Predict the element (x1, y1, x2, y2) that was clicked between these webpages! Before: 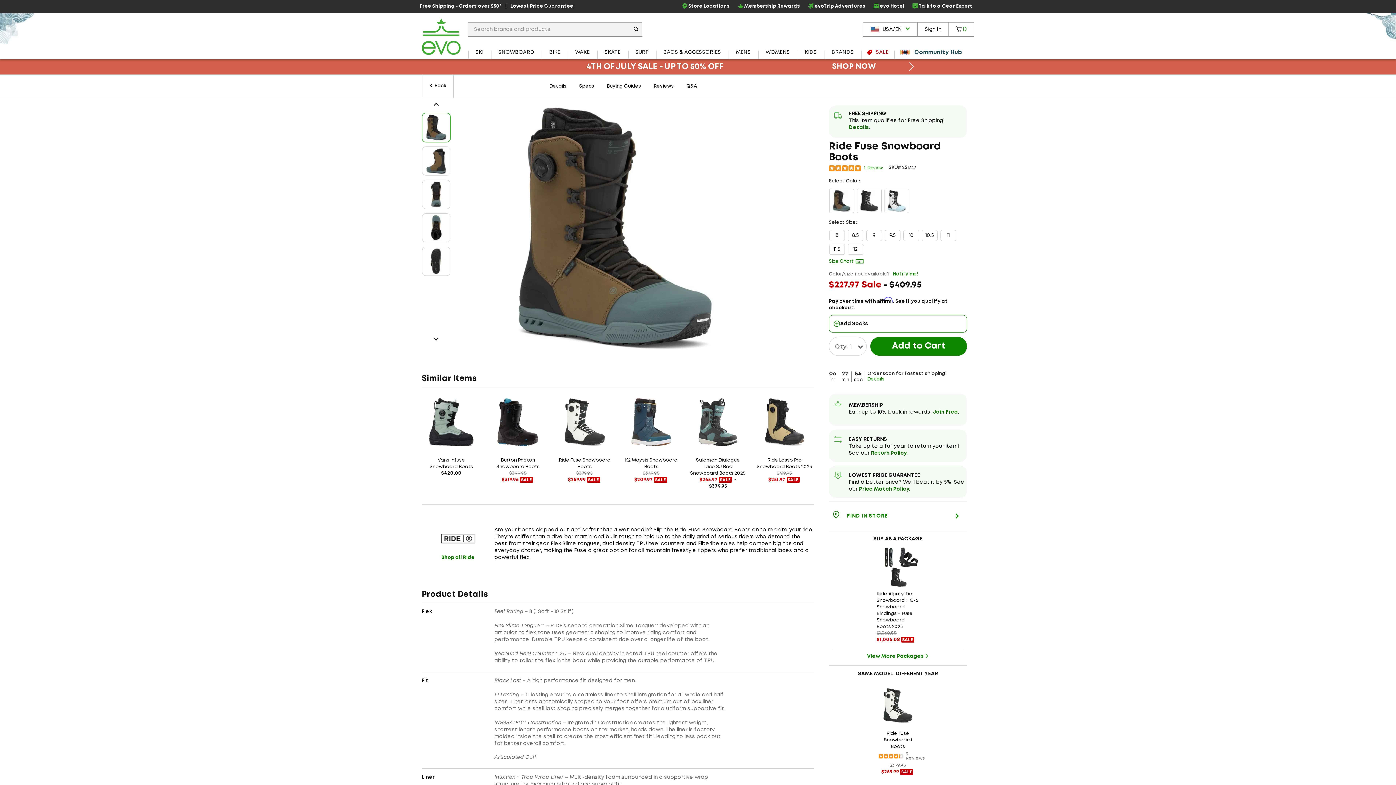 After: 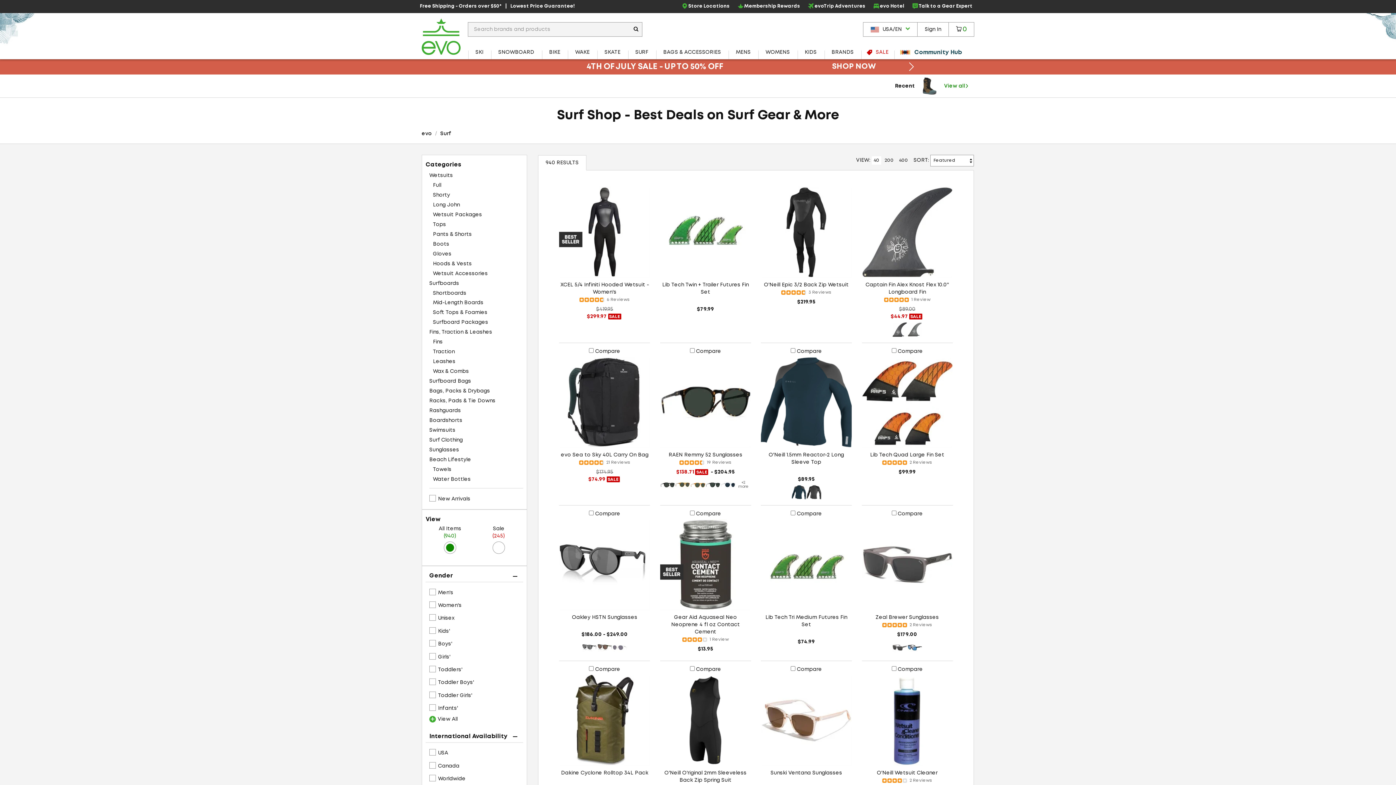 Action: bbox: (628, 45, 655, 59) label: SURF